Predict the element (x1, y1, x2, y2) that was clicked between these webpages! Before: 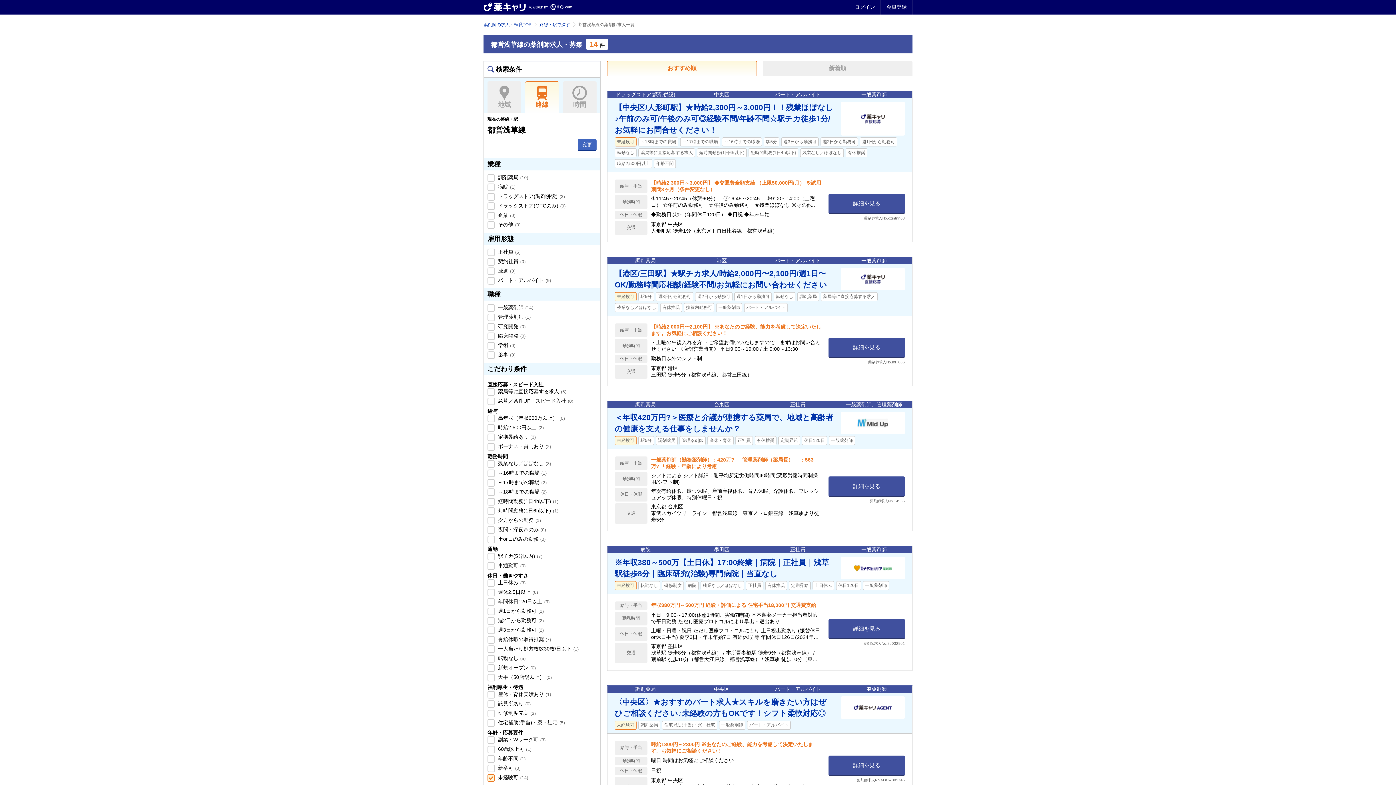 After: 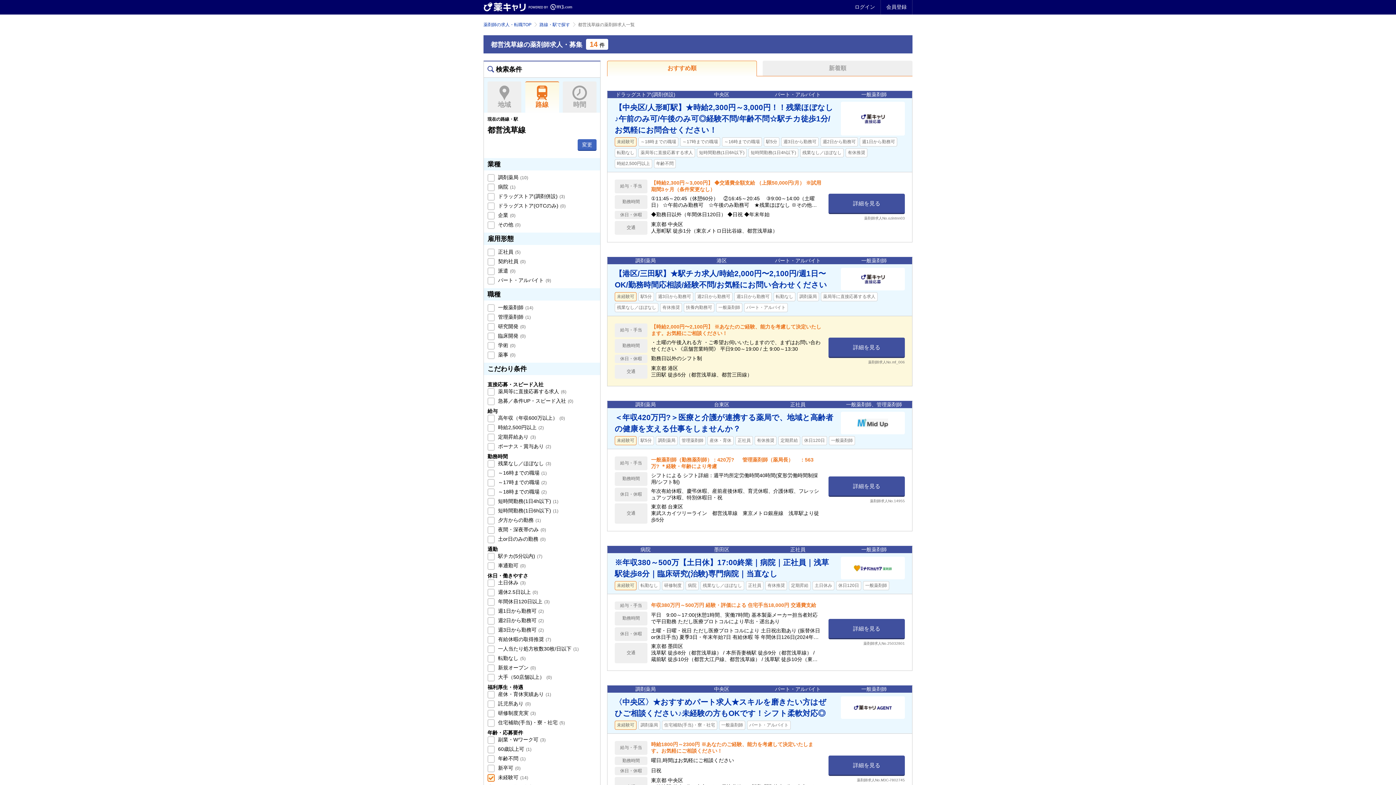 Action: label: 給与・手当	
【時給2,000円〜2,100円】 ※あなたのご経験、能力を考慮して決定いたします。お気軽にご相談ください！

勤務時間	
・土曜の午後入れる方 ・ご希望お伺いいたしますので、まずはお問い合わせください 《店舗営業時間》 平日9:00～19:00 / 土 9:00～13:30

休日・休暇	
勤務日以外のシフト制

交通	
東京都 港区
三田駅 徒歩5分（都営浅草線、都営三田線） bbox: (614, 321, 821, 380)